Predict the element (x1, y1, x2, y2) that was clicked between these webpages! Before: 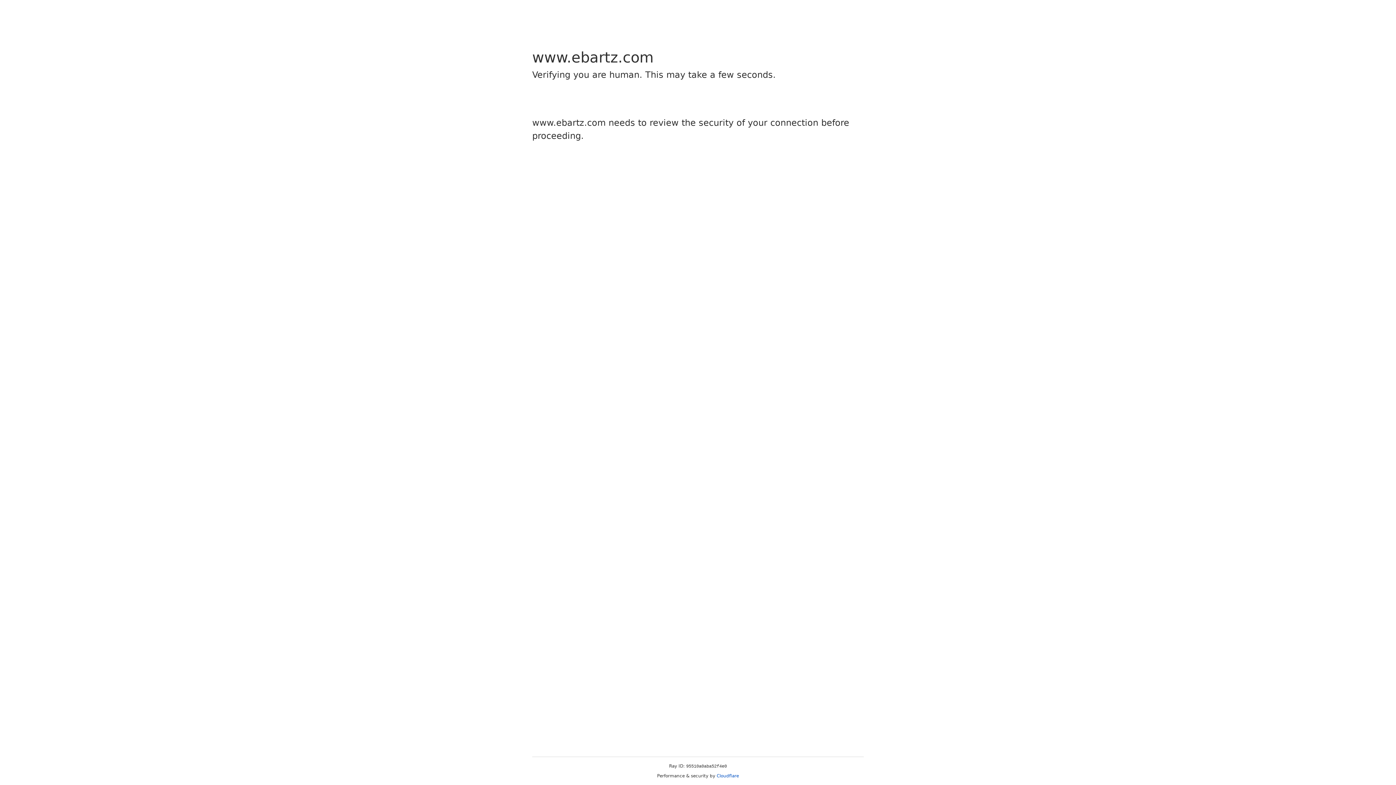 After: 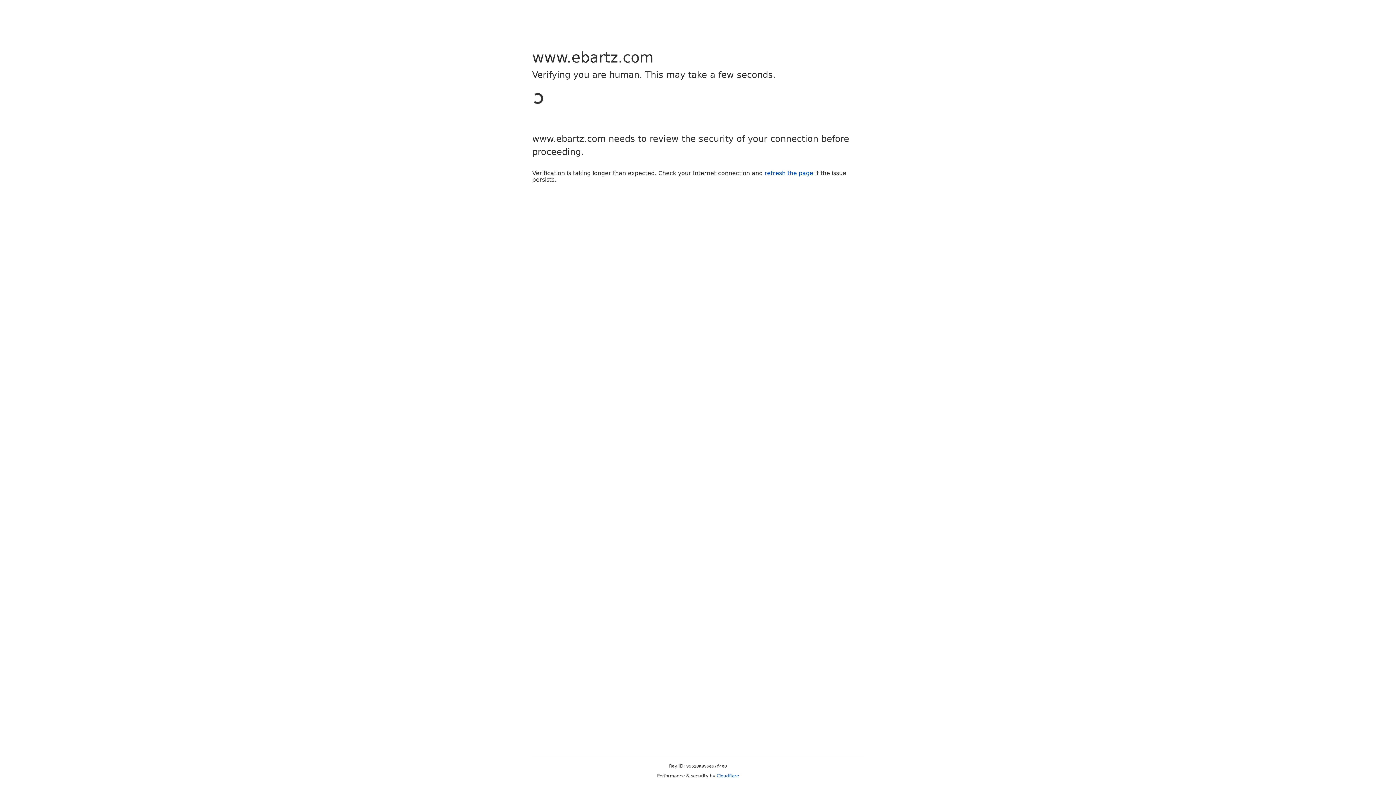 Action: bbox: (716, 773, 739, 778) label: Cloudflare